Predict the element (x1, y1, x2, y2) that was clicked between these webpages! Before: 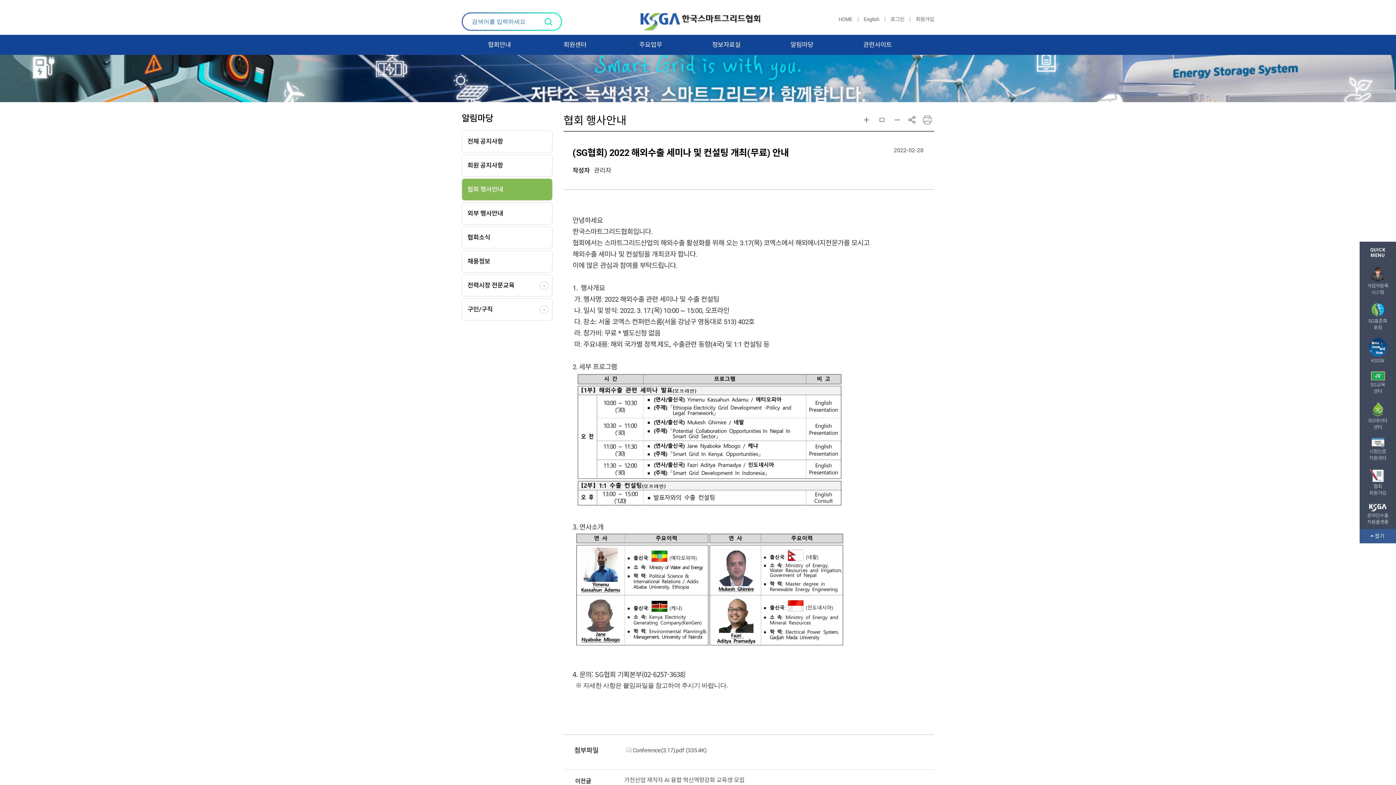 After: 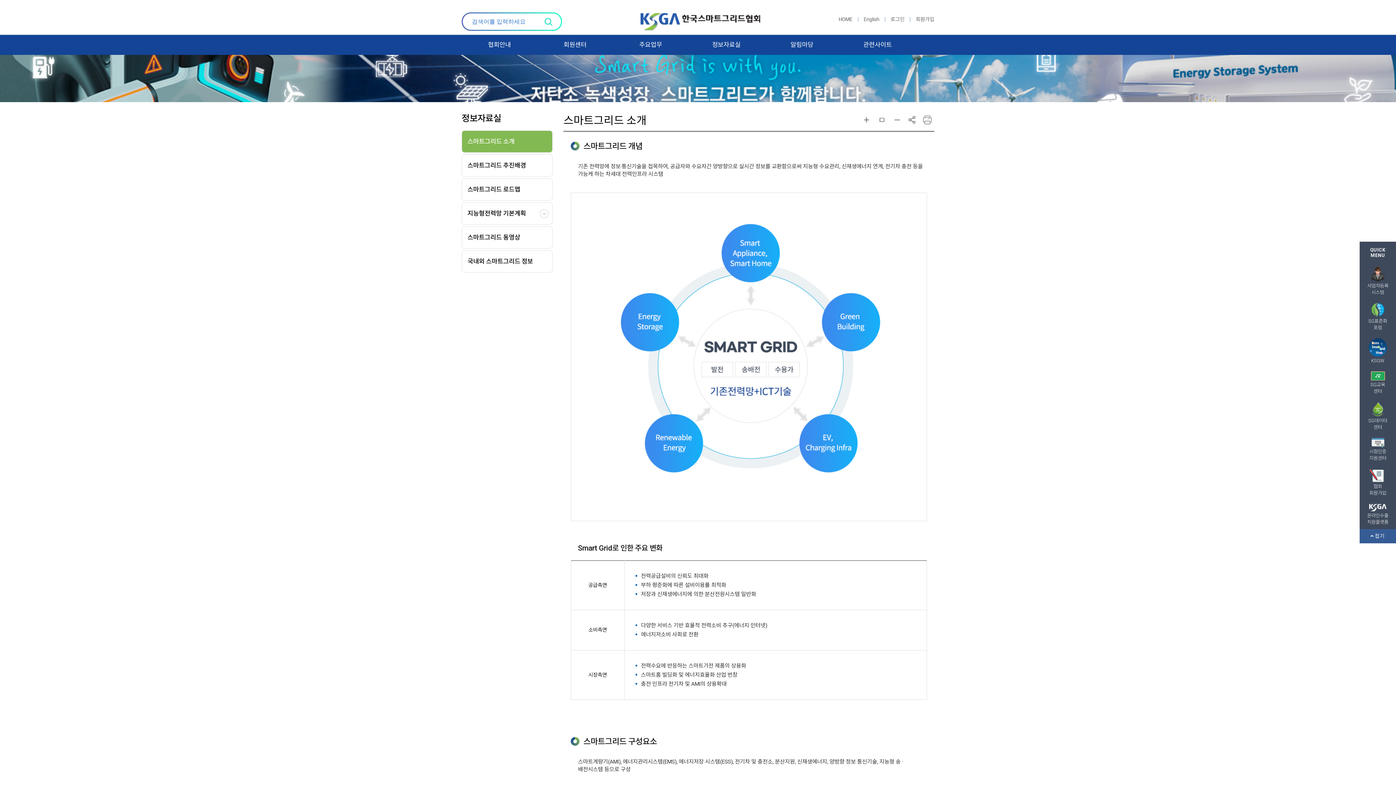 Action: label: 정보자료실 bbox: (688, 34, 764, 54)